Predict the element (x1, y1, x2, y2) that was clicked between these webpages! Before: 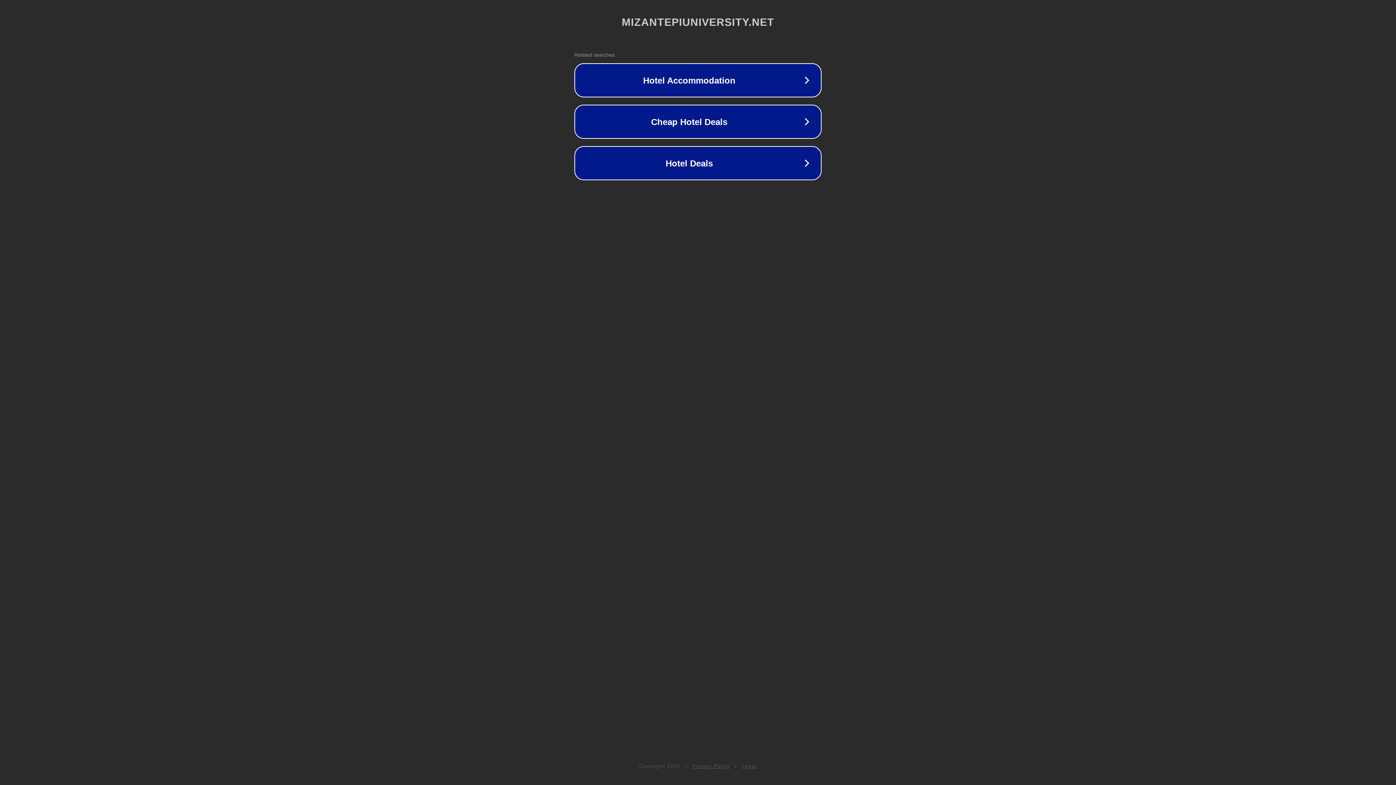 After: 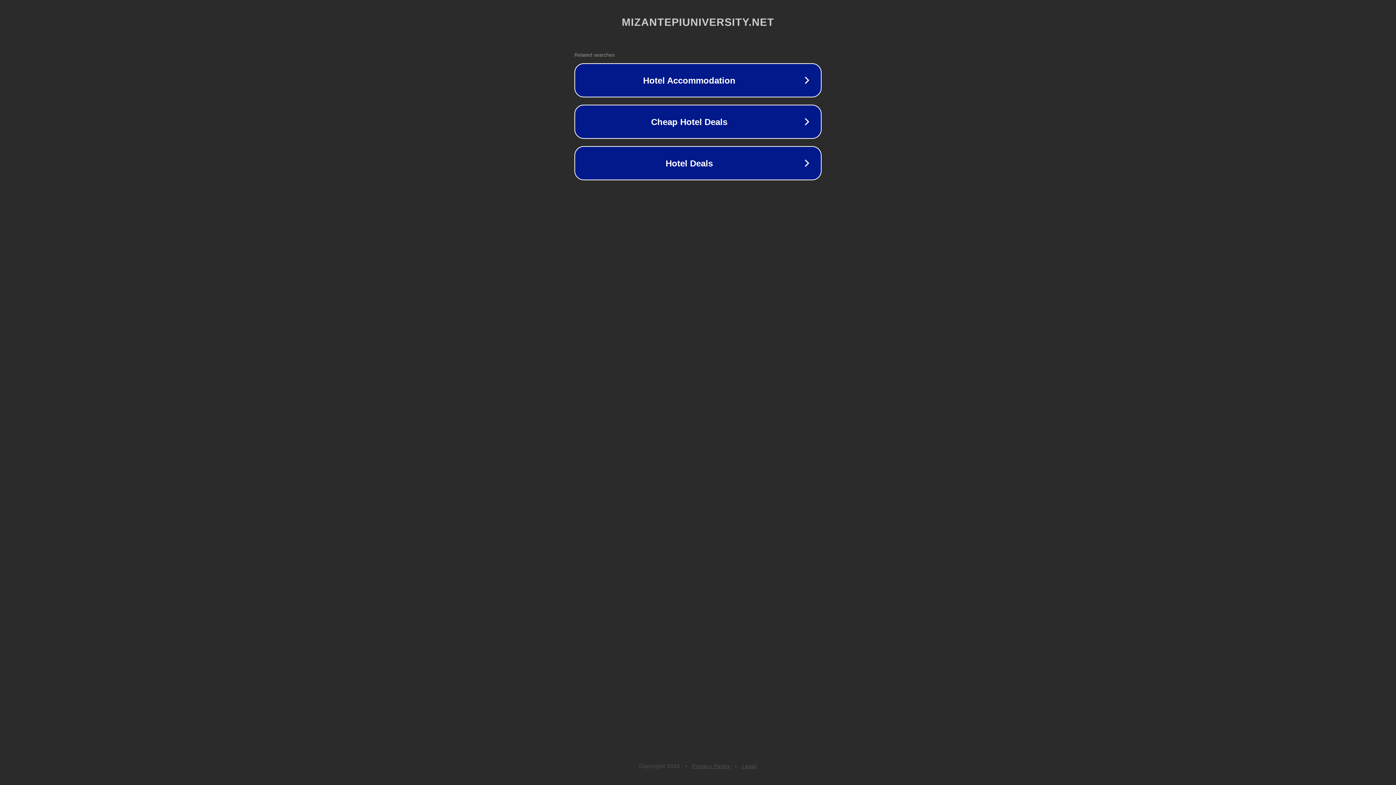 Action: label: Privacy Policy bbox: (692, 763, 730, 769)